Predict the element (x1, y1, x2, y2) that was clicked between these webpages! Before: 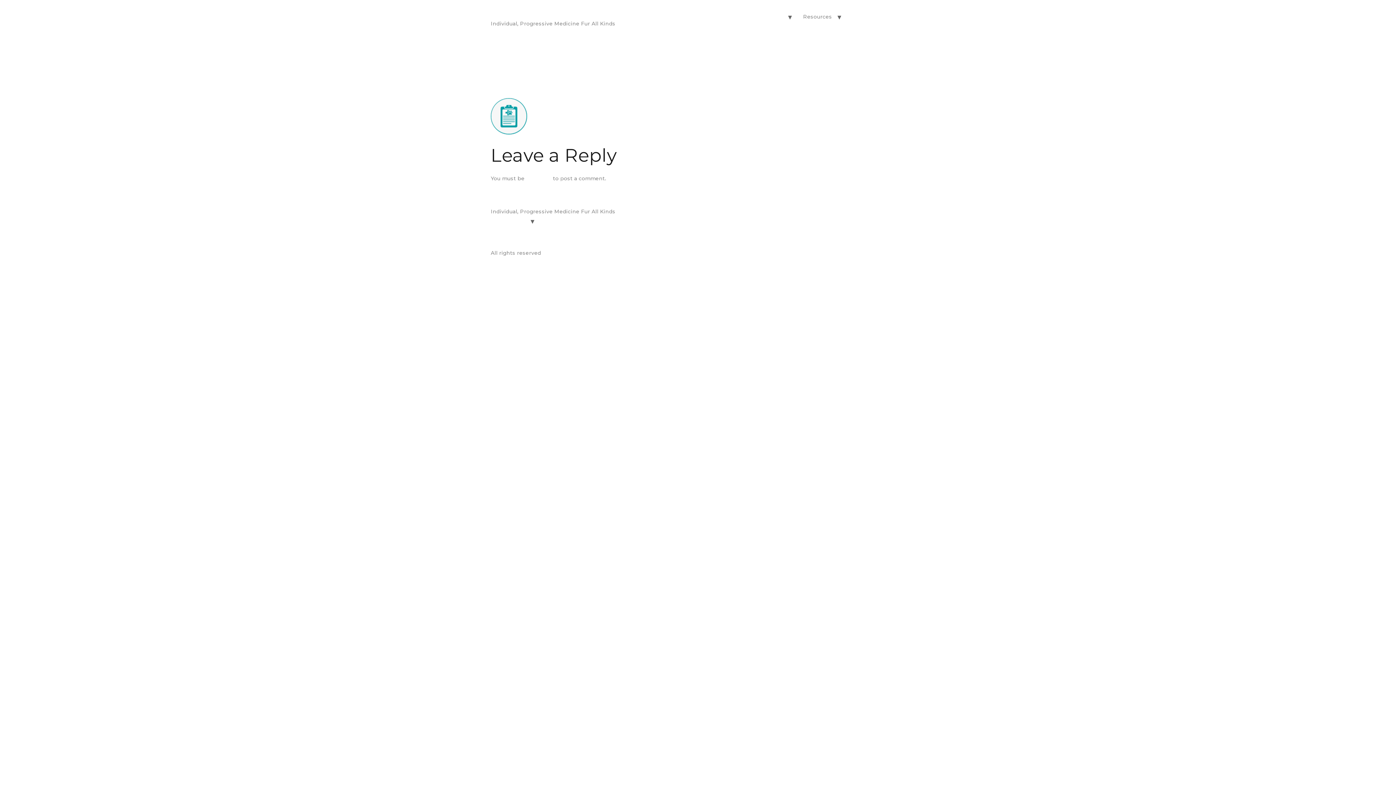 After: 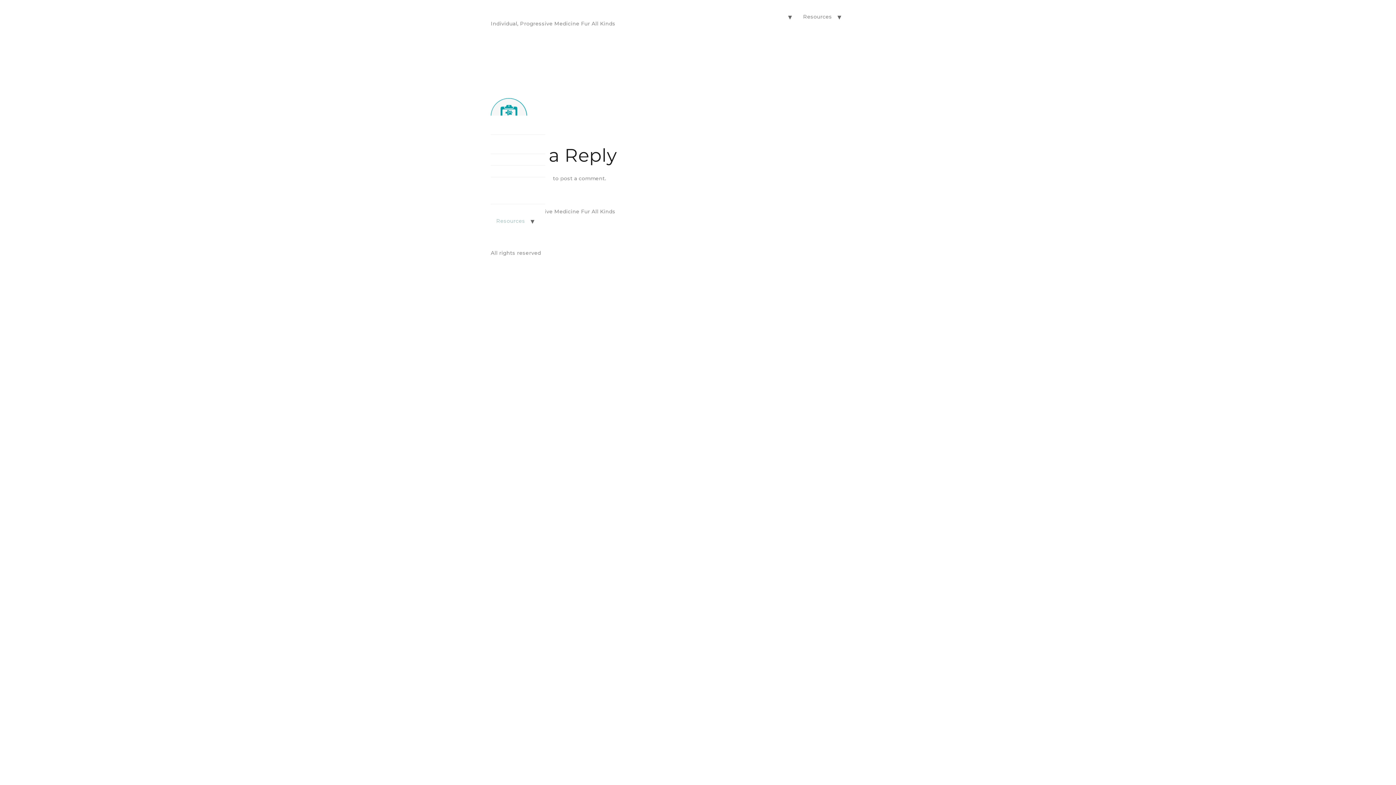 Action: label: Resources bbox: (490, 215, 530, 226)